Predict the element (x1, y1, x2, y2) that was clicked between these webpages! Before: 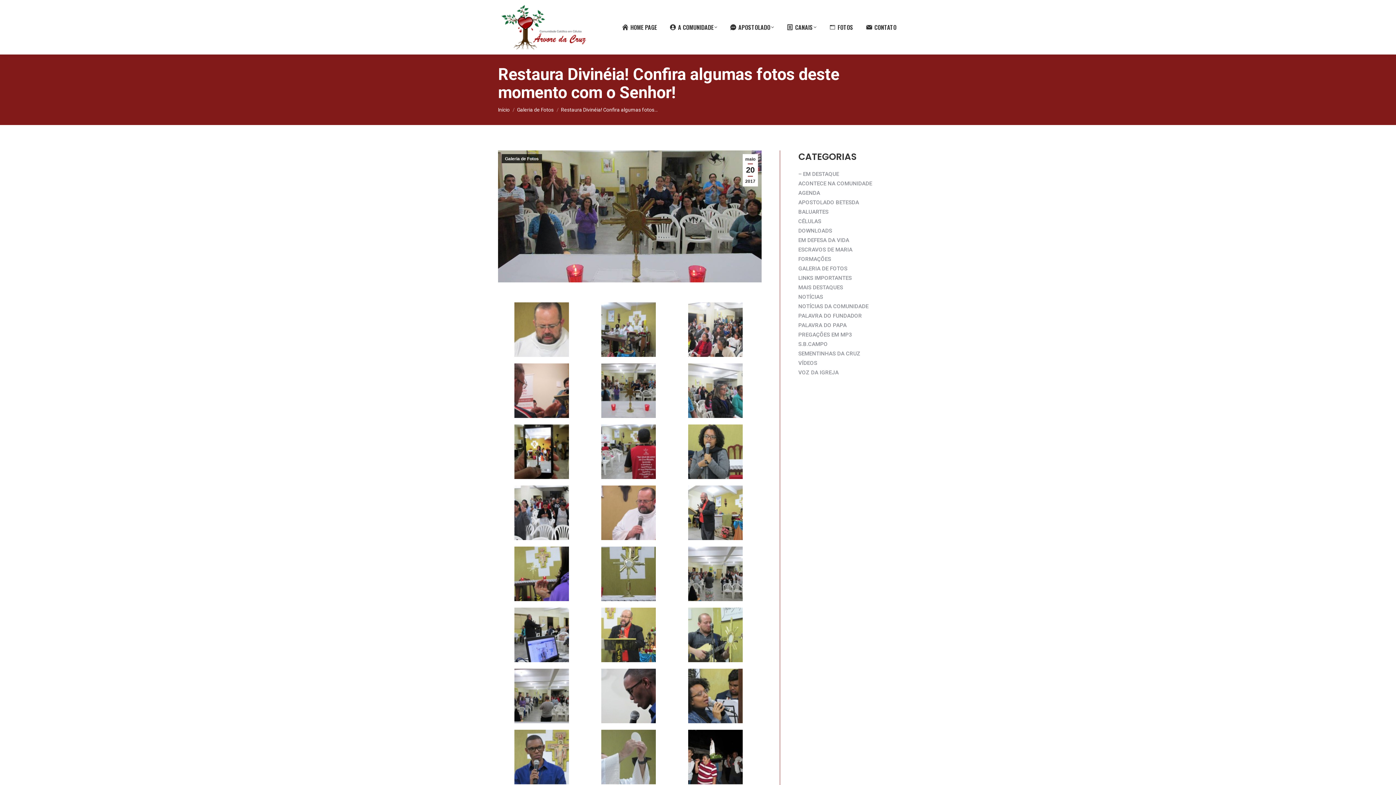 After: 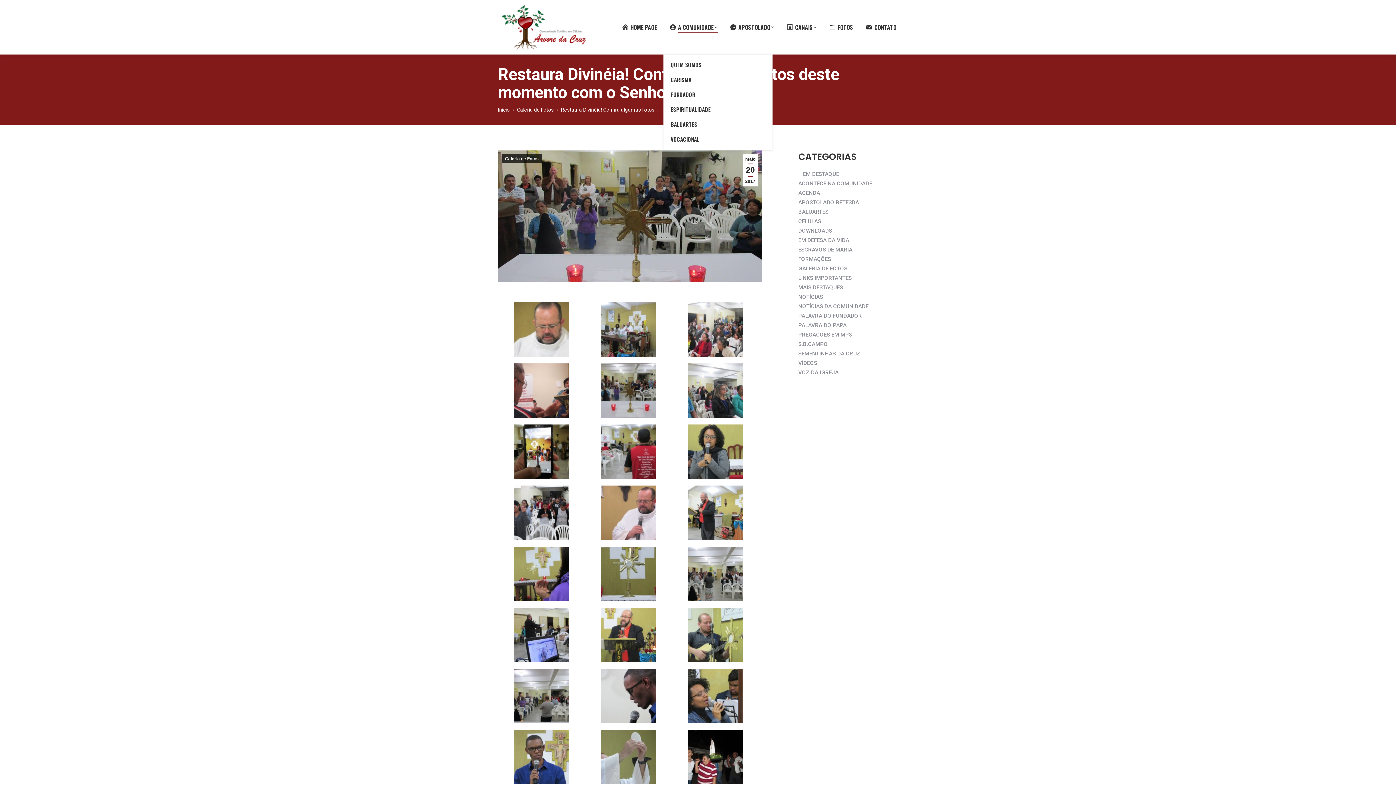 Action: label: A COMUNIDADE bbox: (668, 6, 718, 48)